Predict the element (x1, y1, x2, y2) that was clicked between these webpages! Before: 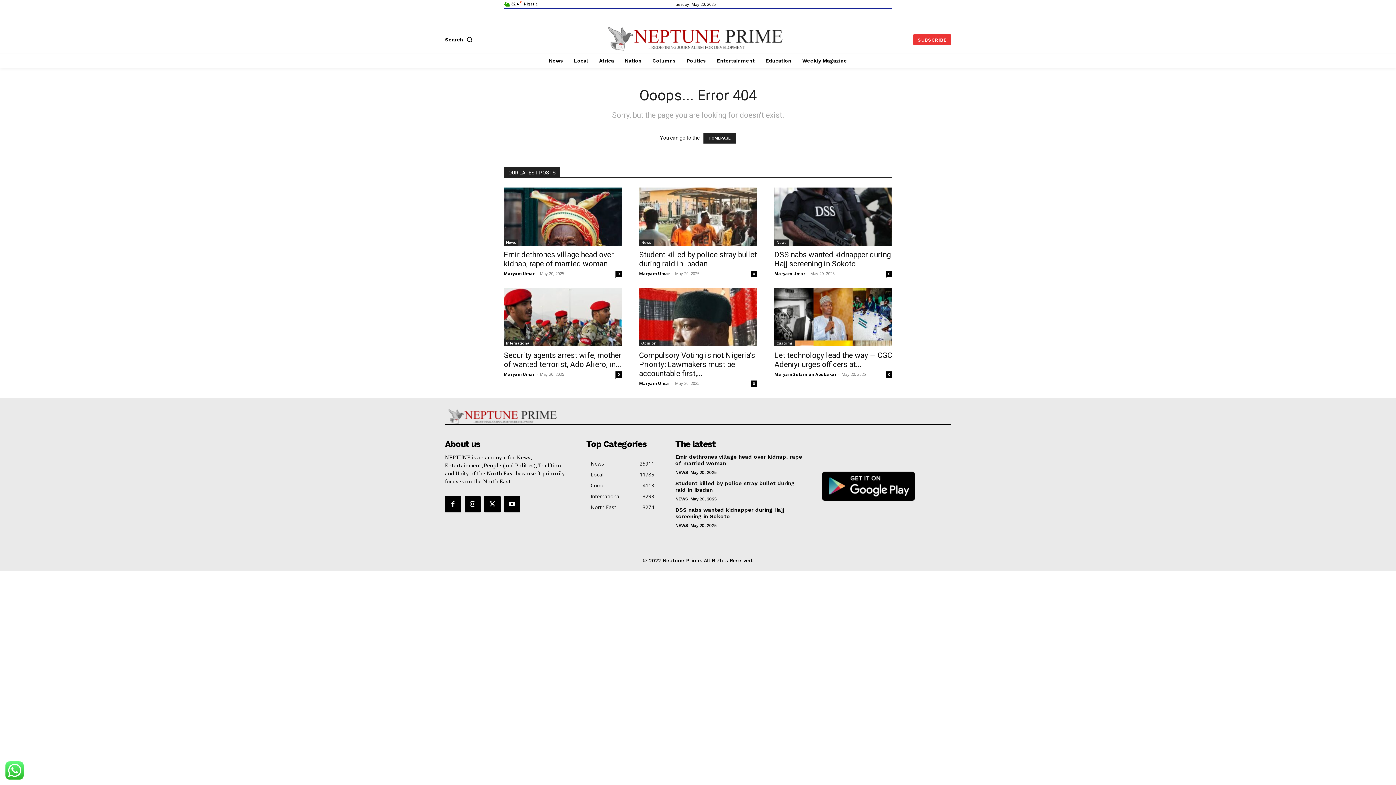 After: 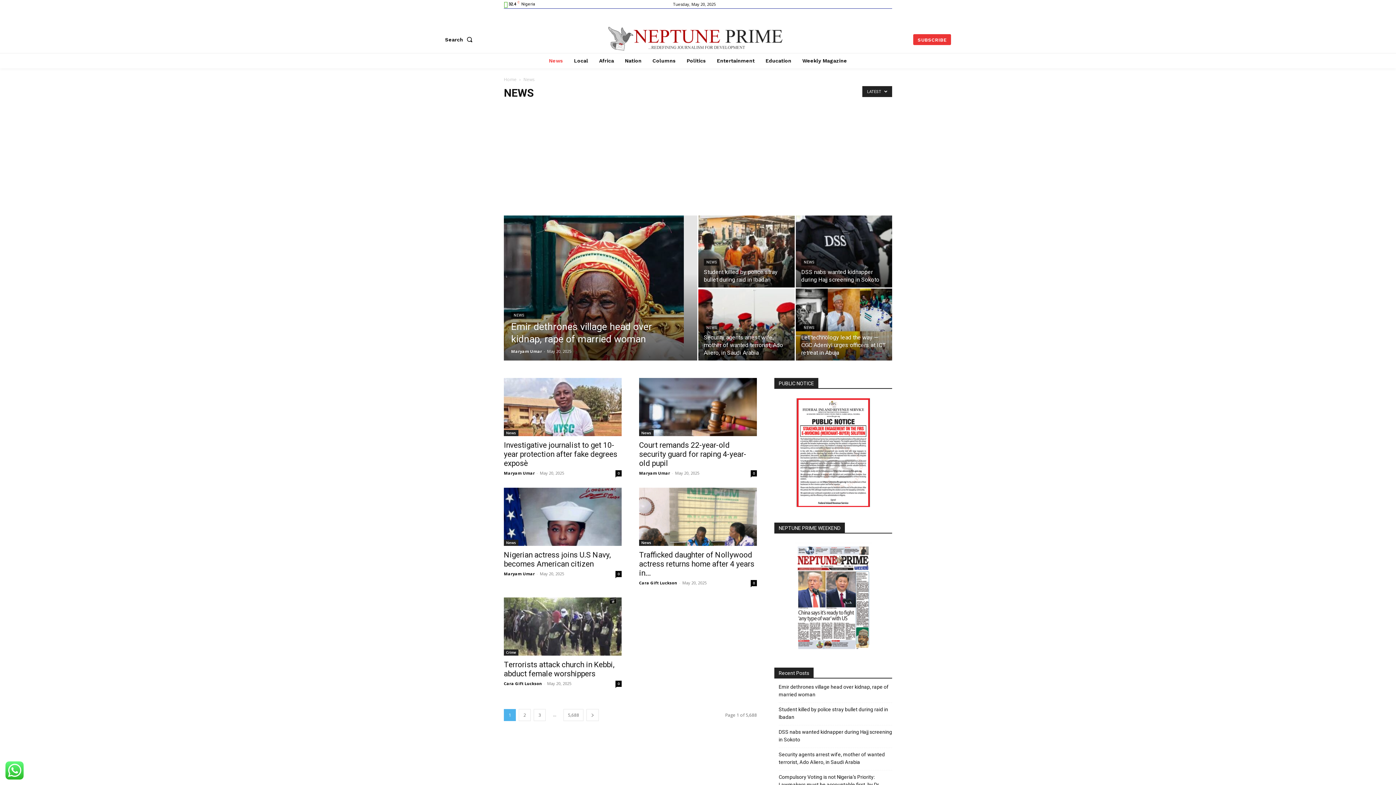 Action: bbox: (639, 239, 653, 245) label: News